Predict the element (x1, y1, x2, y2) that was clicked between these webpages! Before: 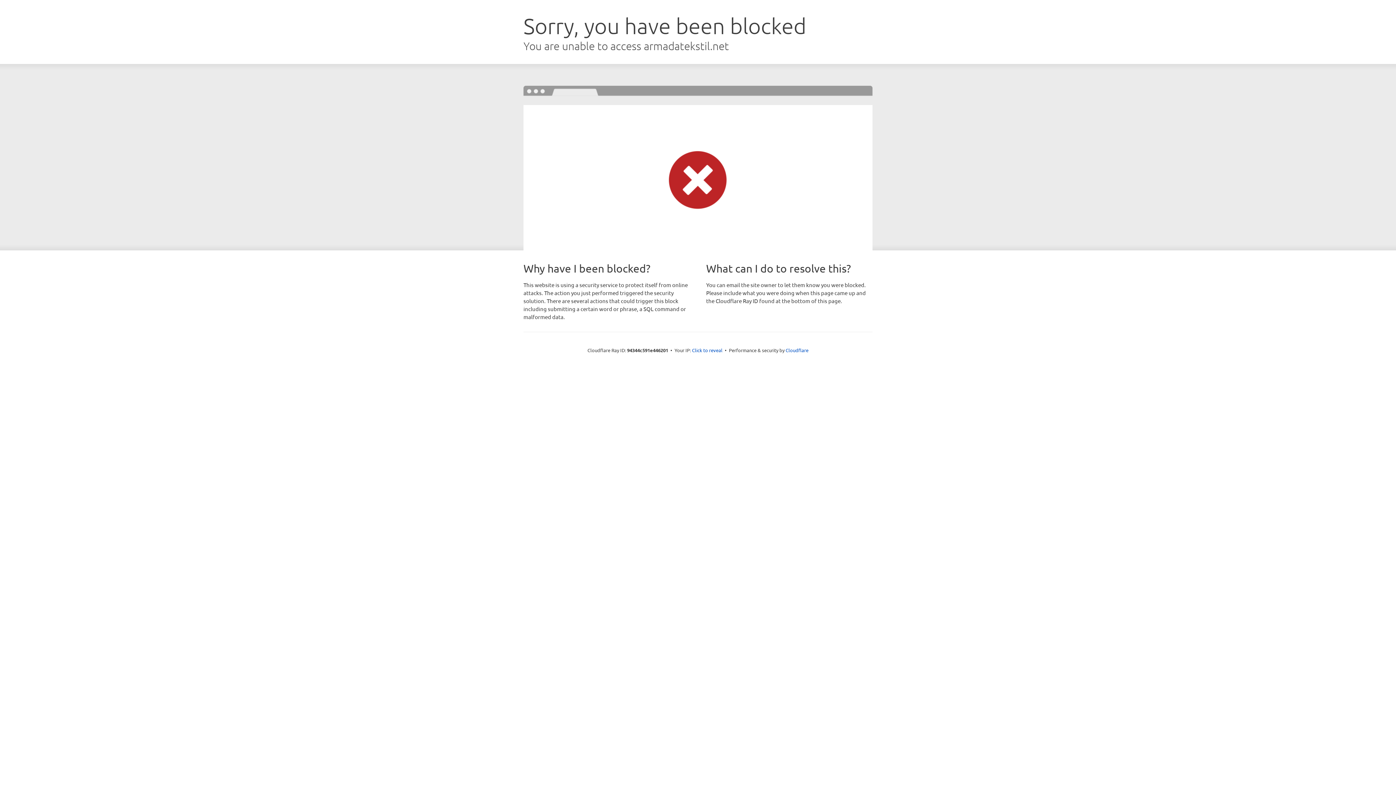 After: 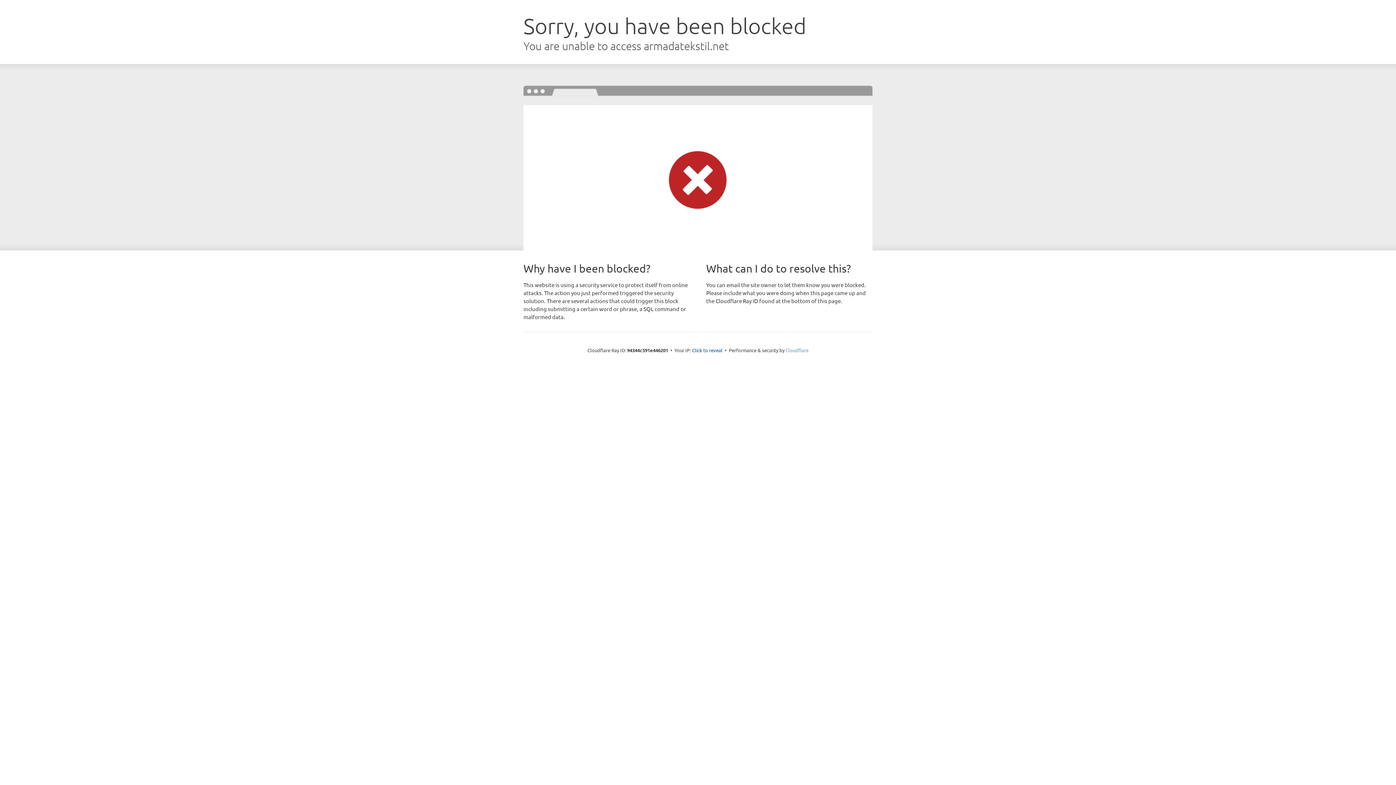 Action: bbox: (785, 347, 808, 353) label: Cloudflare